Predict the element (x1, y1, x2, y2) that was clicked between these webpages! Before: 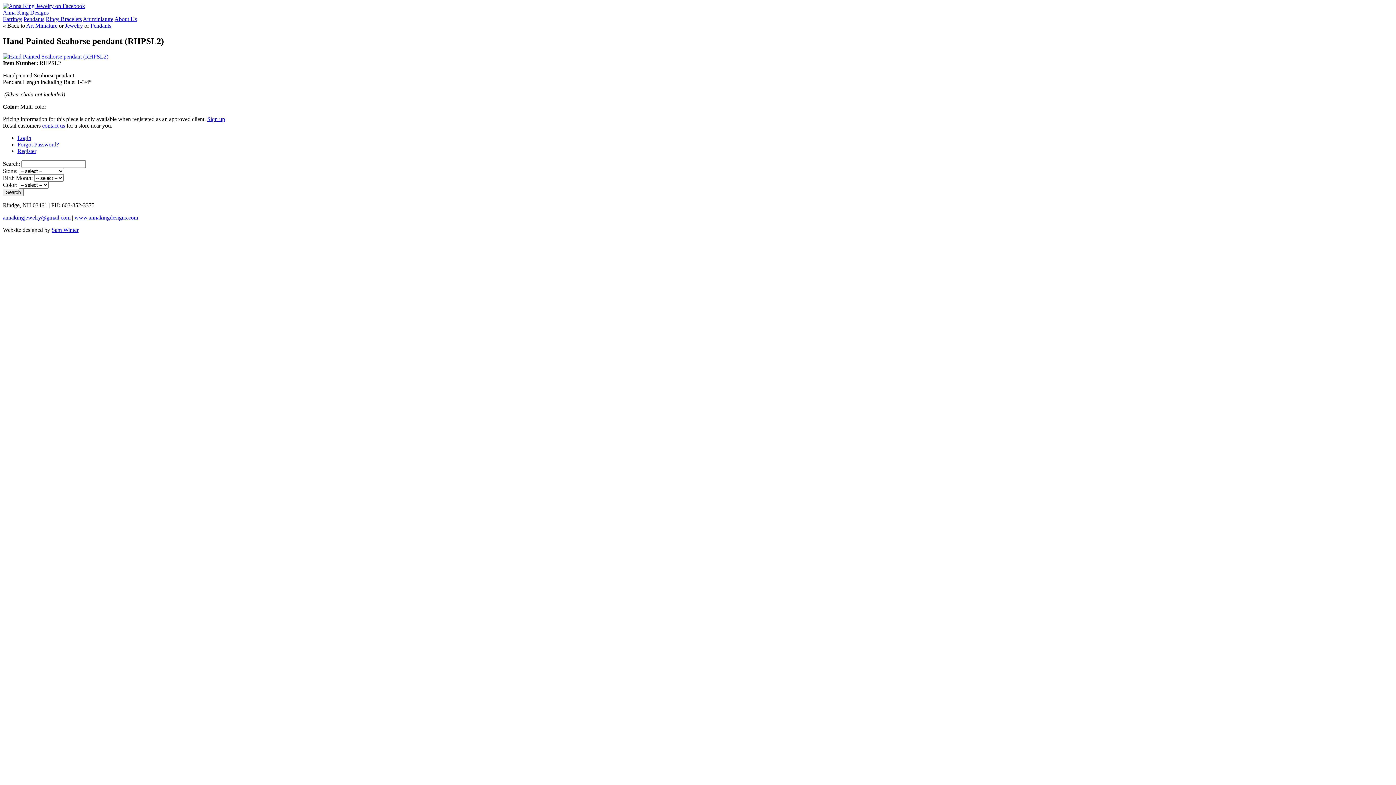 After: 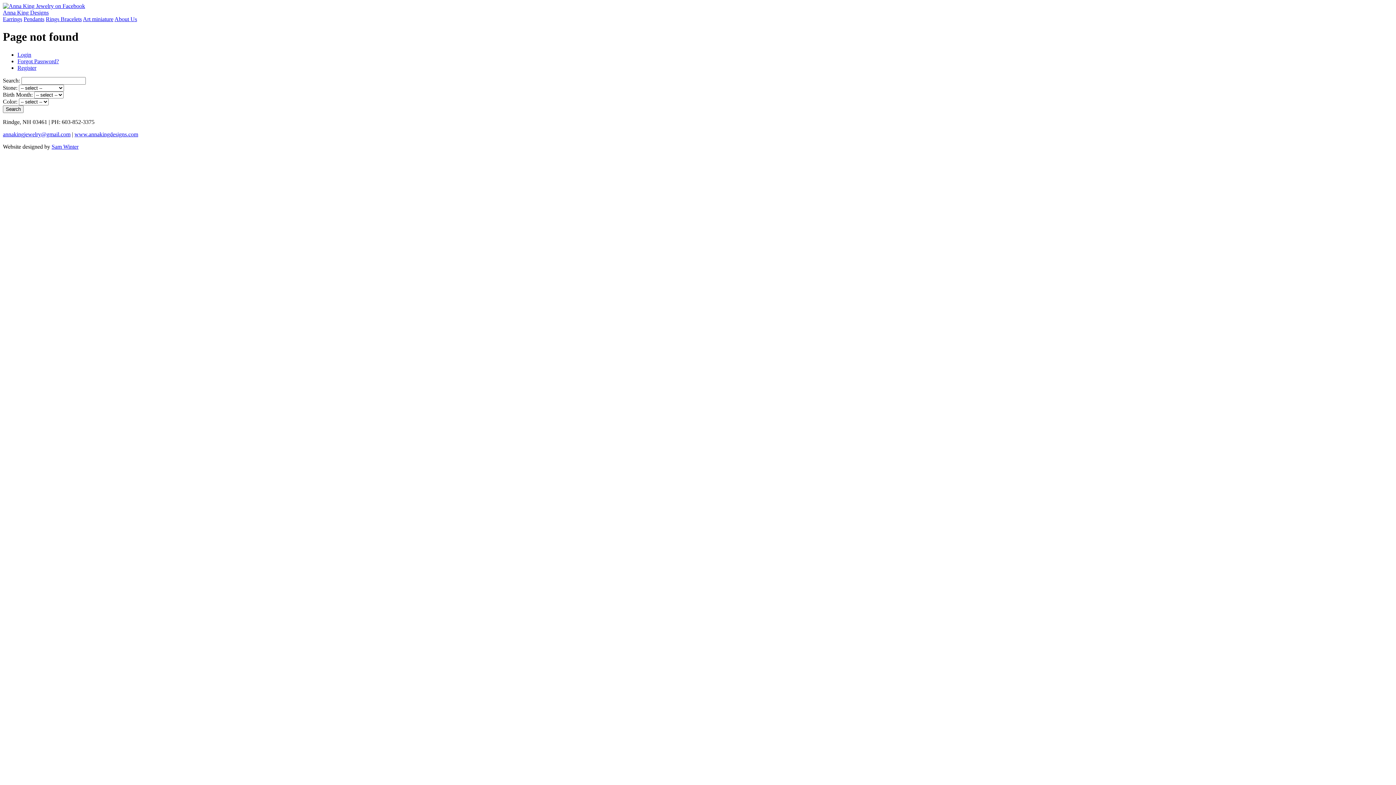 Action: label: Register bbox: (17, 147, 36, 154)